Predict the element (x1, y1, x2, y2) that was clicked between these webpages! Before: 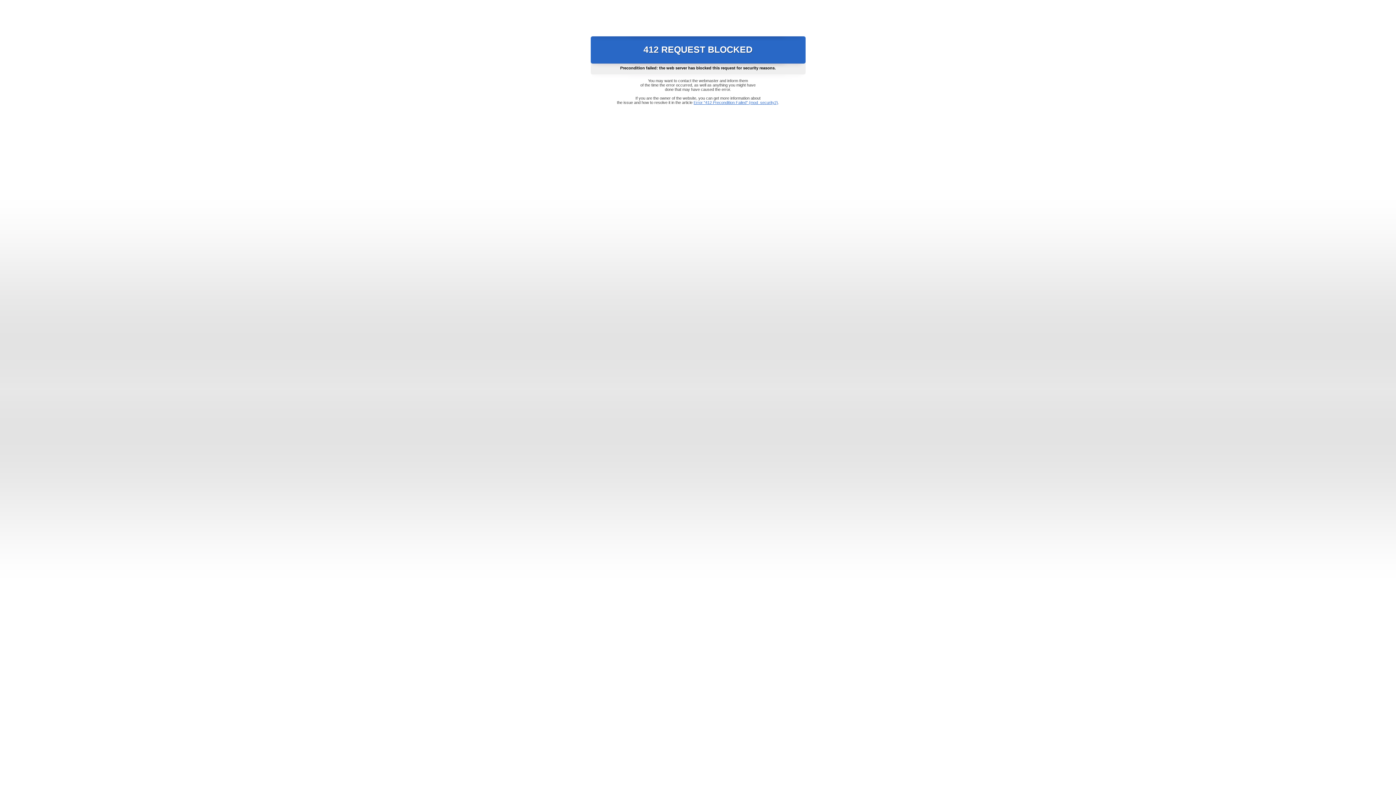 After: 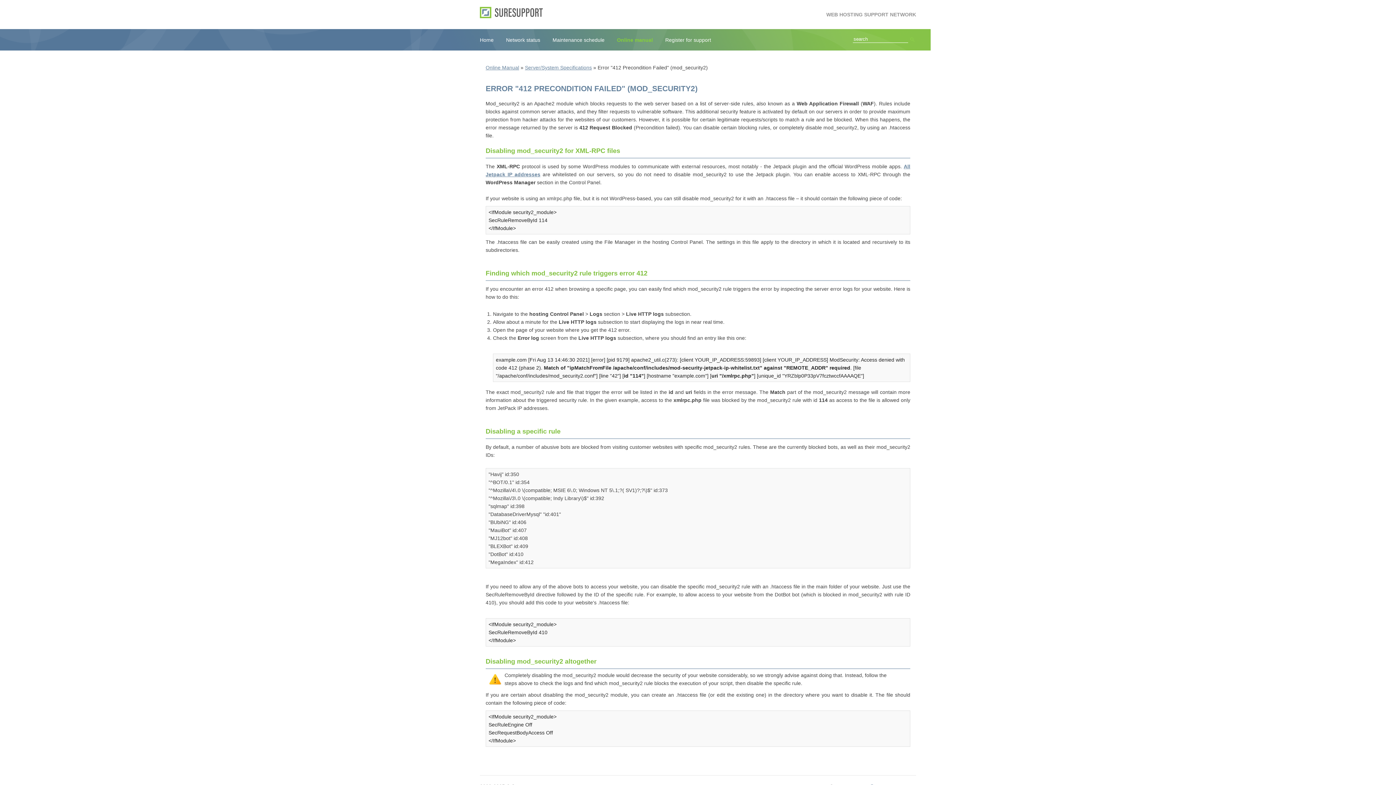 Action: label: Error "412 Precondition Failed" (mod_security2) bbox: (693, 100, 778, 104)